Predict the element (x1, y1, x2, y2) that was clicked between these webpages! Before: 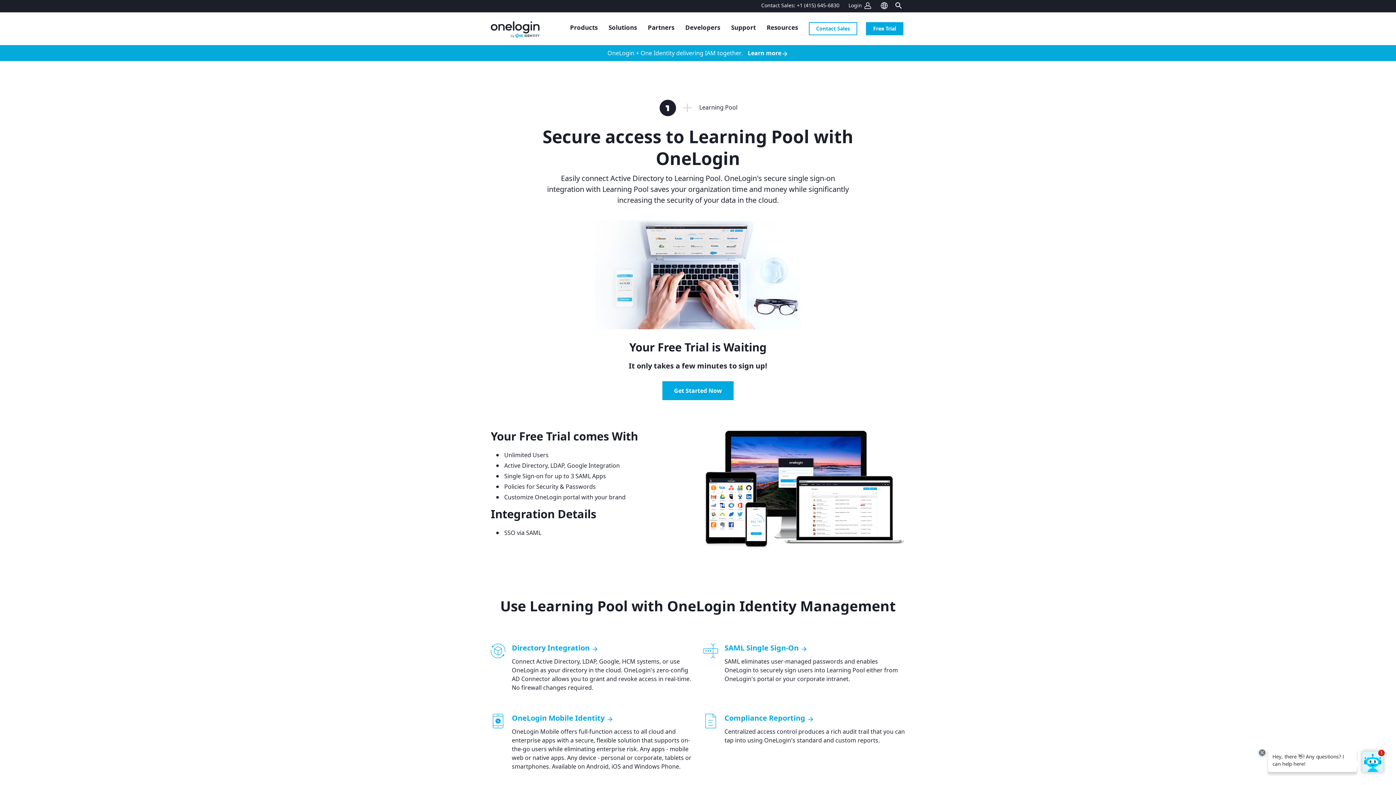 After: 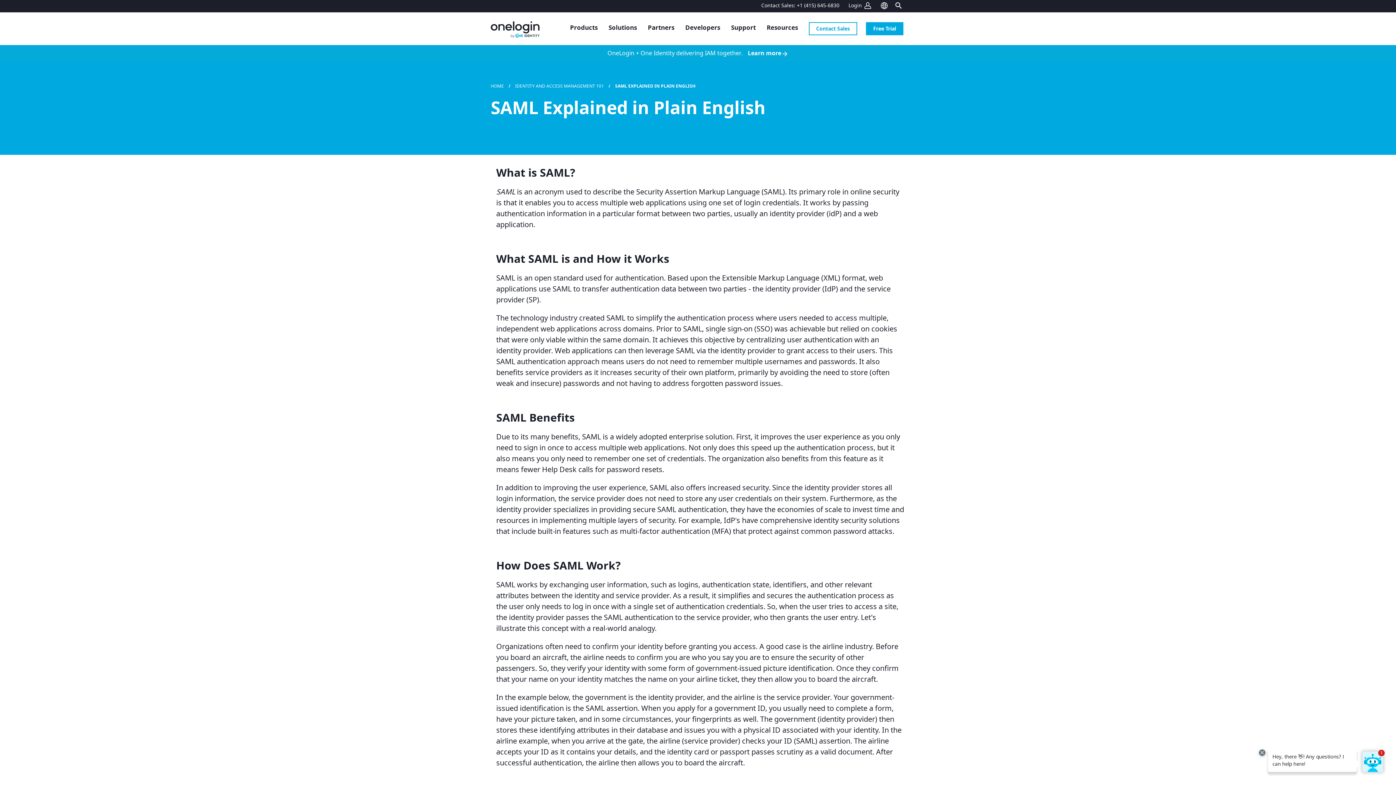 Action: bbox: (724, 644, 905, 652) label: SAML Single Sign-On